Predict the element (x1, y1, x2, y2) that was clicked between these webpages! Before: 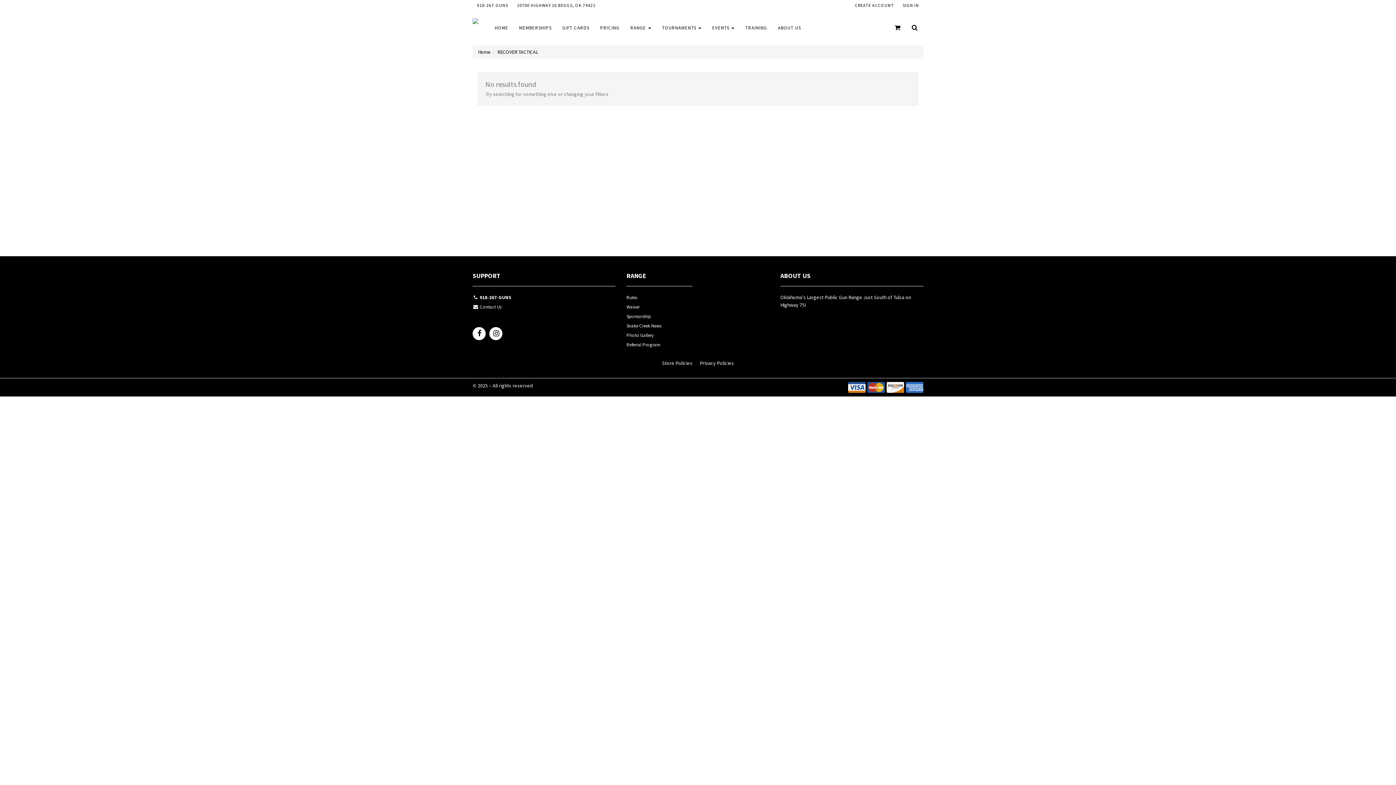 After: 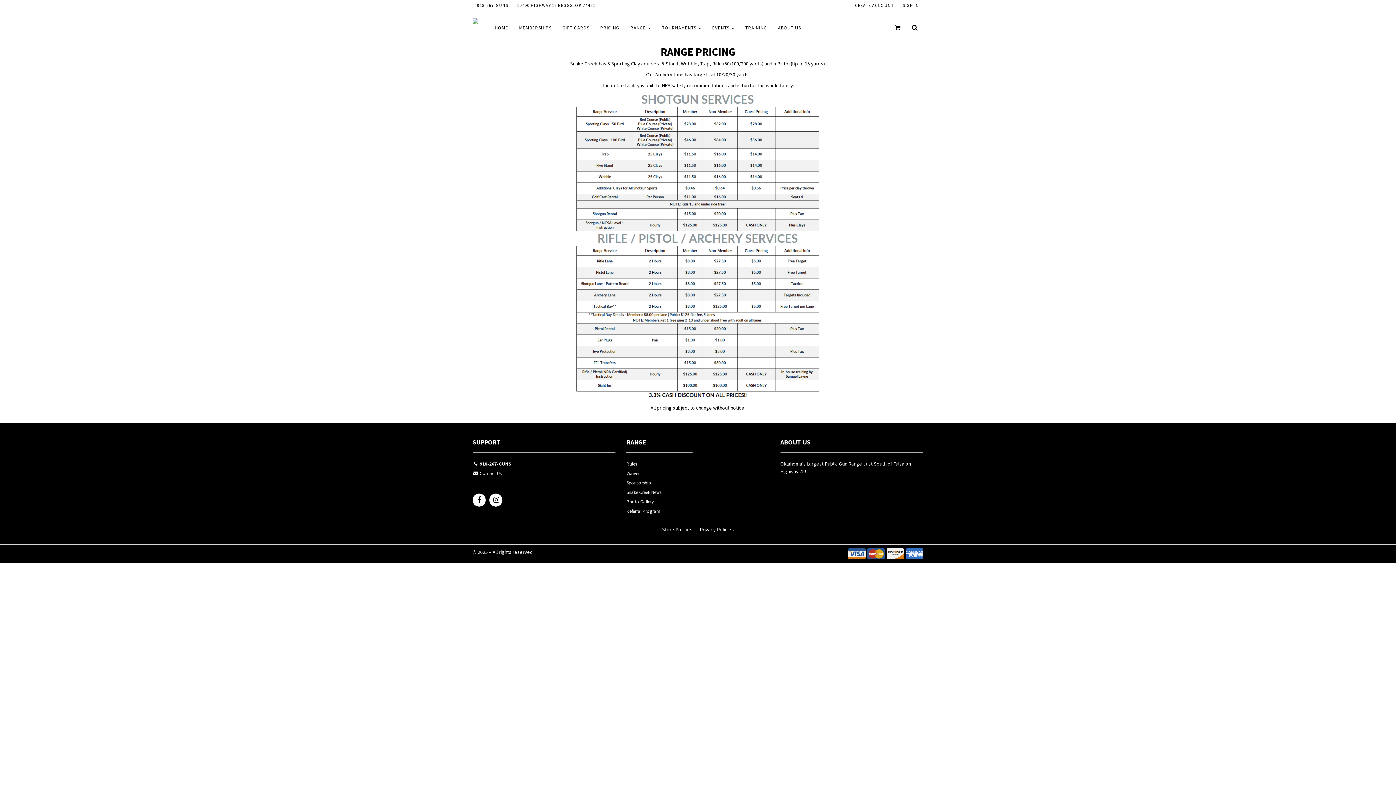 Action: label: PRICING bbox: (594, 10, 625, 45)